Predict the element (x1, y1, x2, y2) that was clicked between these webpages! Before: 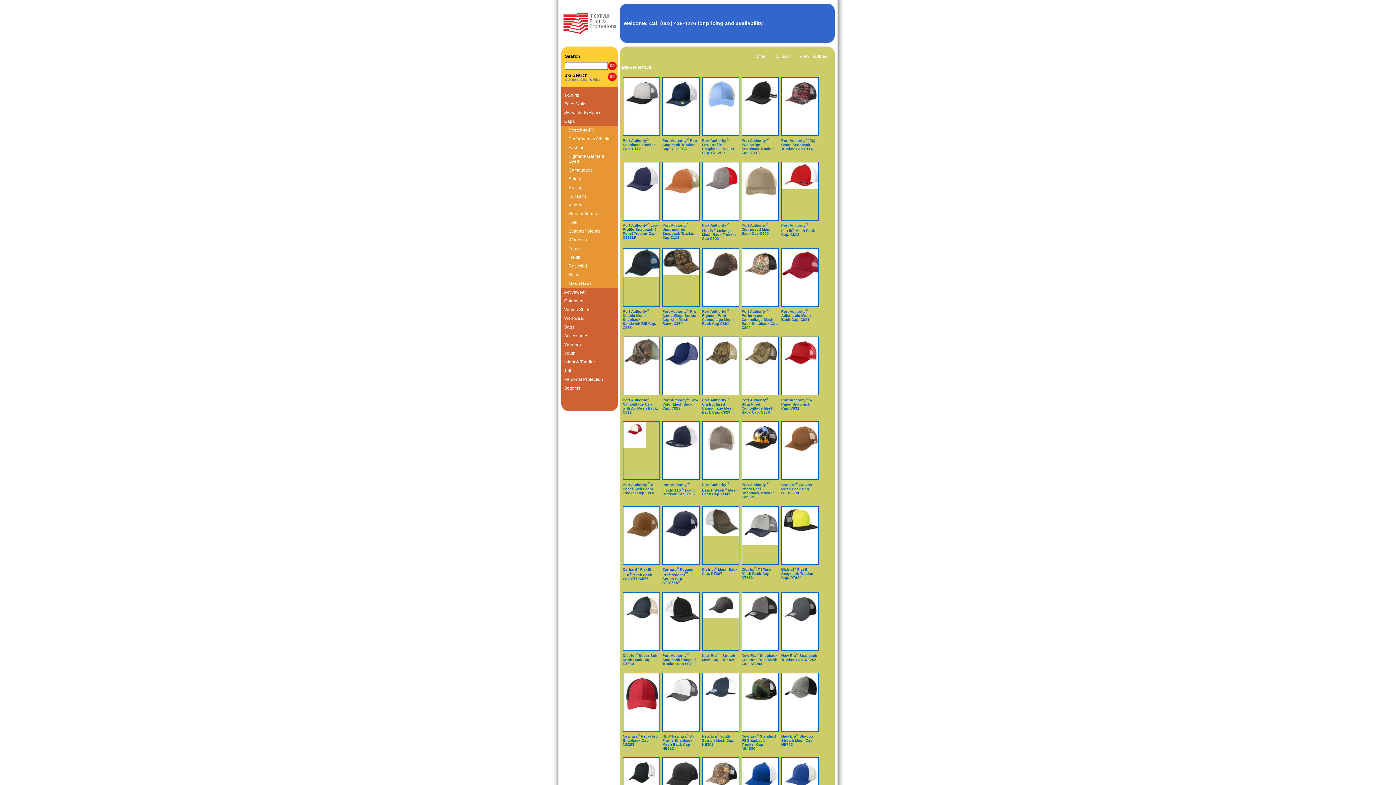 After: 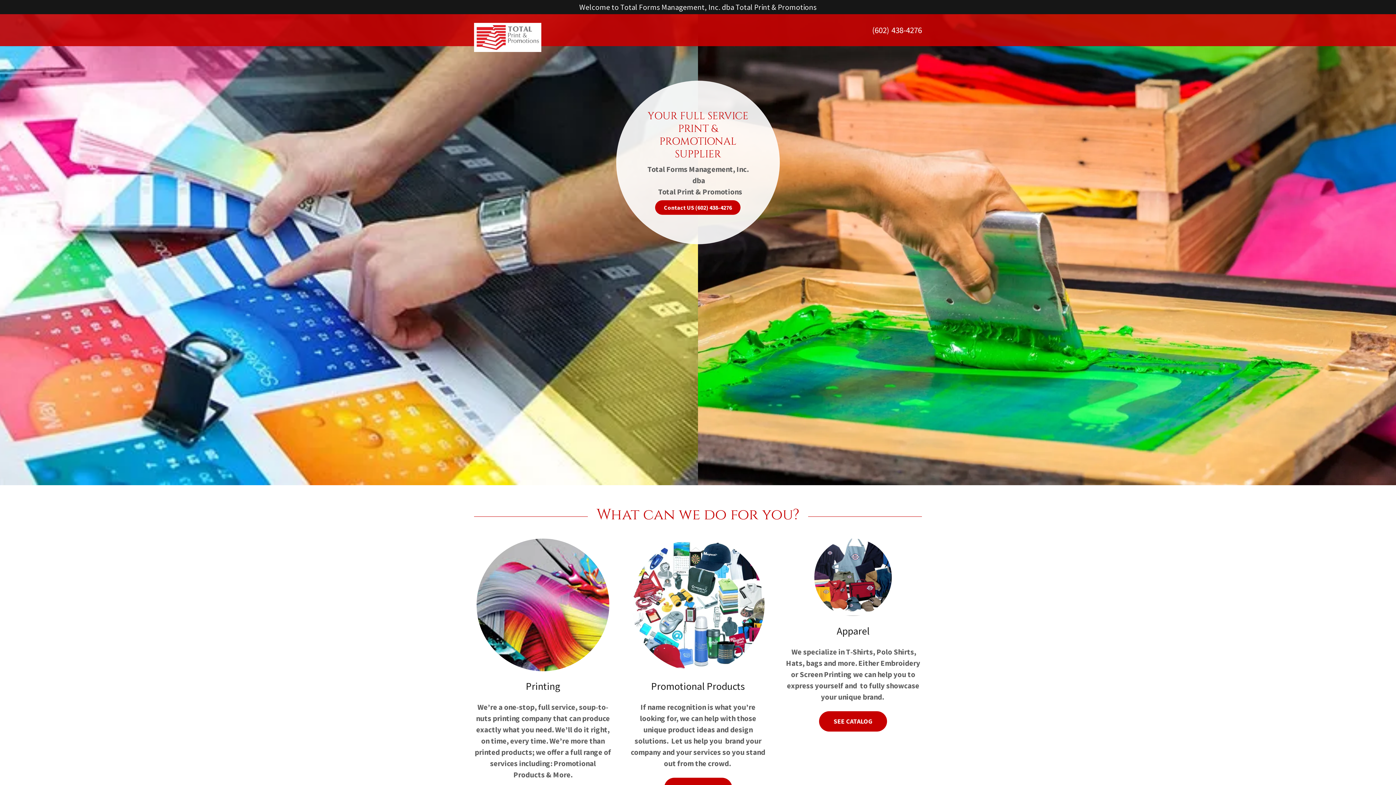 Action: label: Home bbox: (750, 53, 769, 58)